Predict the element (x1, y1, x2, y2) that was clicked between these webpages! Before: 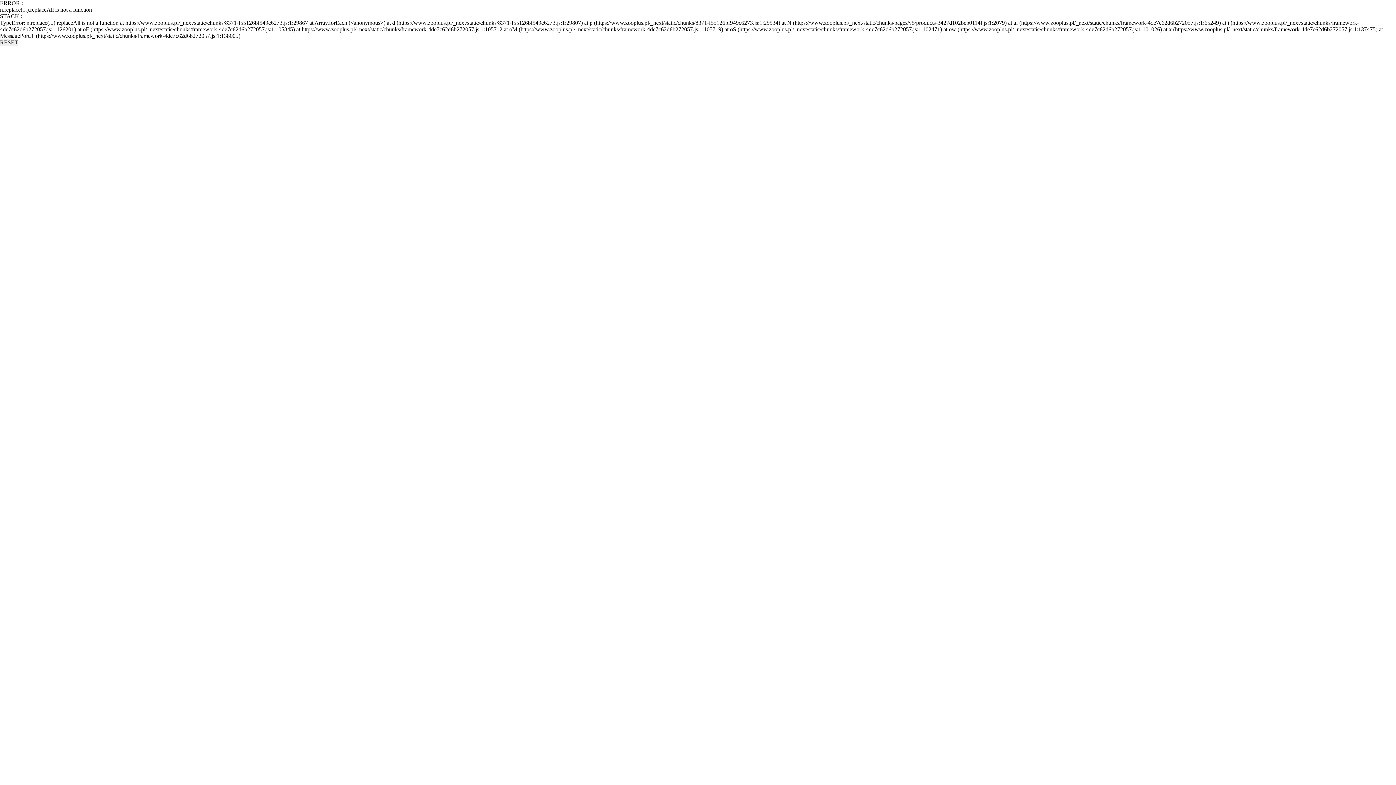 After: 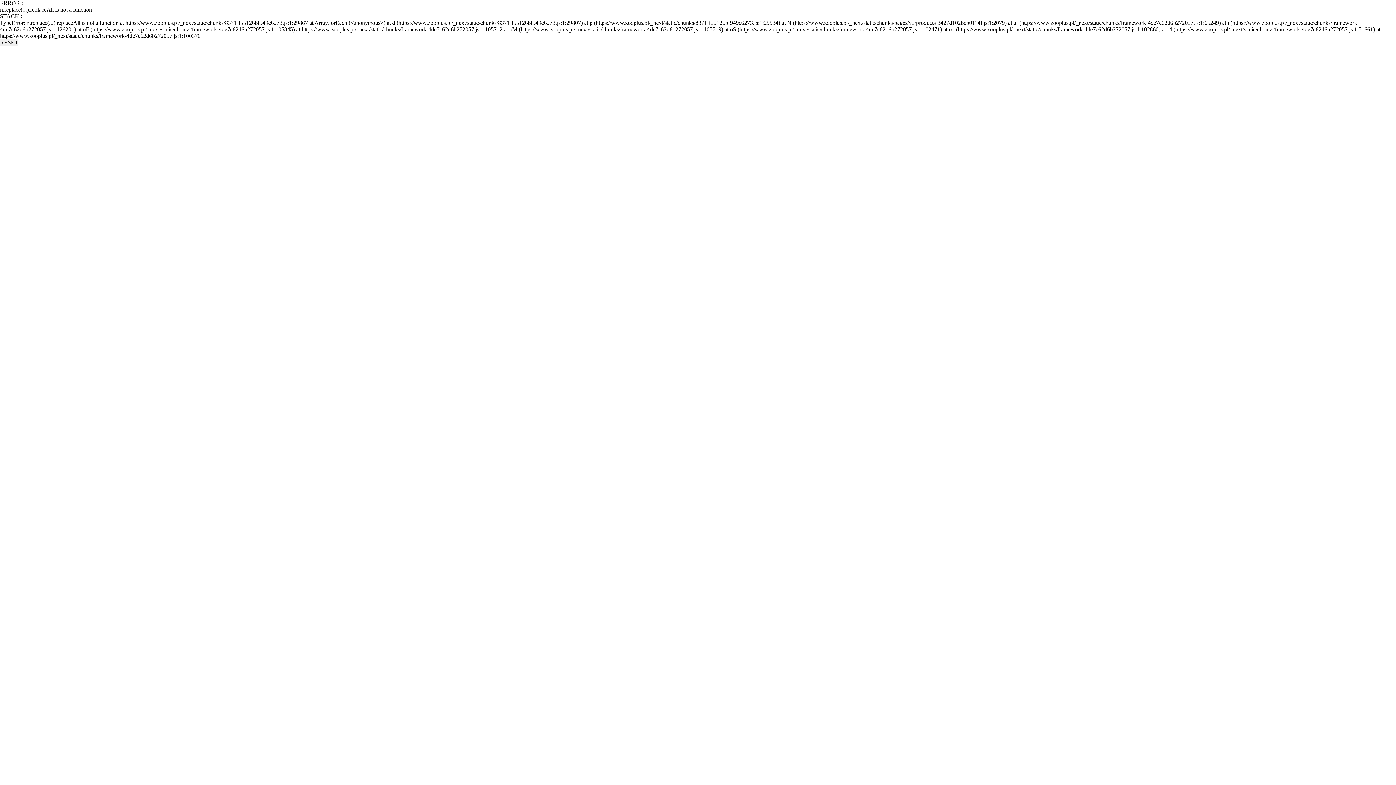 Action: label: RESET bbox: (0, 39, 18, 45)